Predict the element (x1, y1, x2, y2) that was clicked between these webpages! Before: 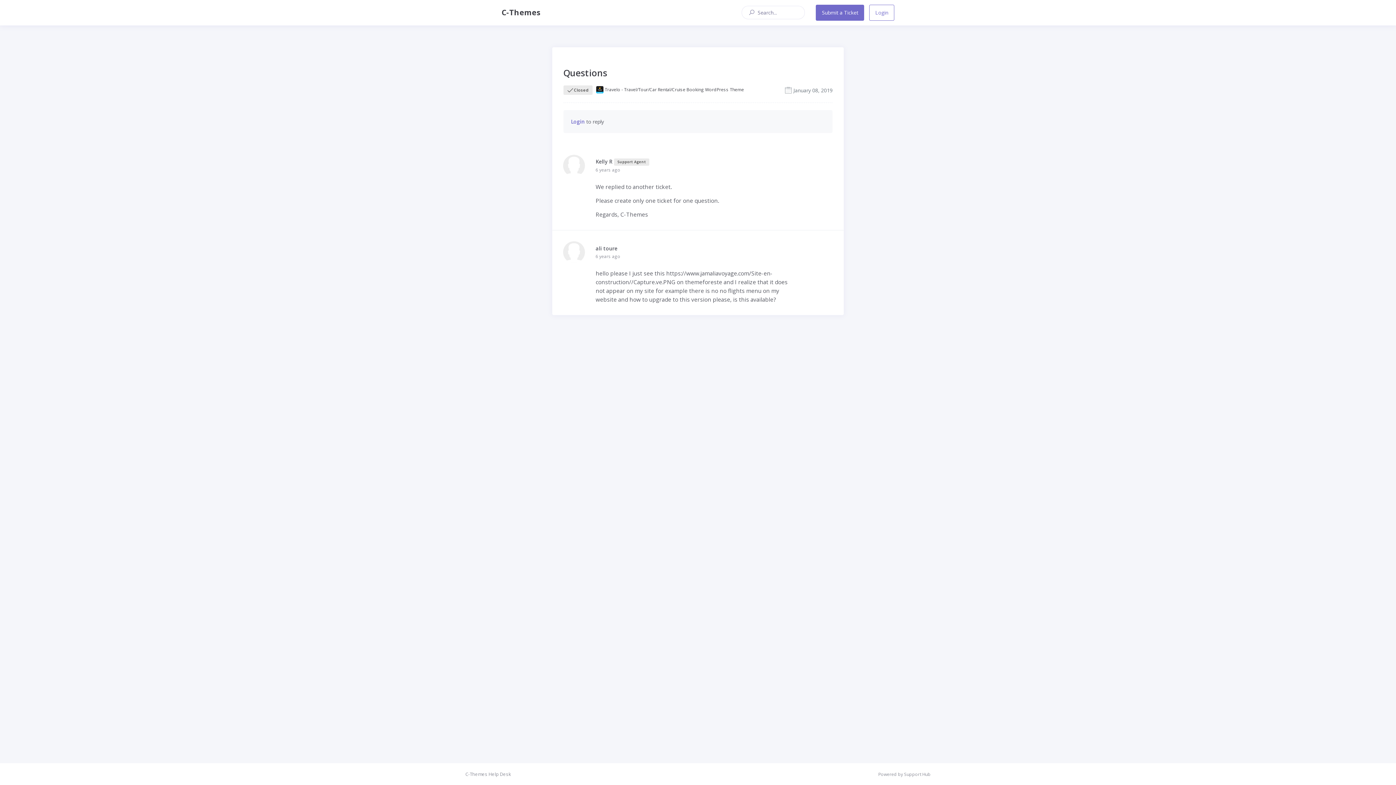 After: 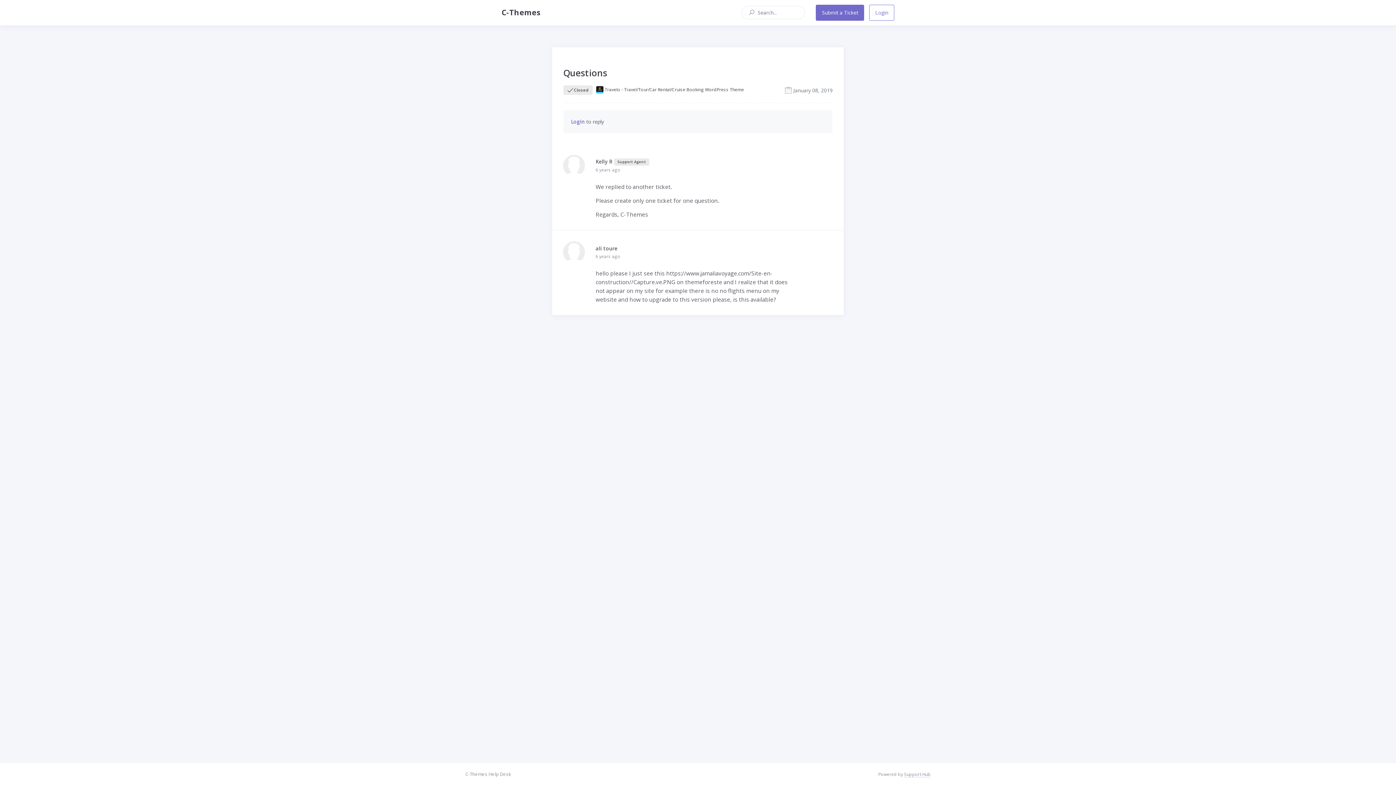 Action: bbox: (904, 771, 930, 777) label: Support Hub